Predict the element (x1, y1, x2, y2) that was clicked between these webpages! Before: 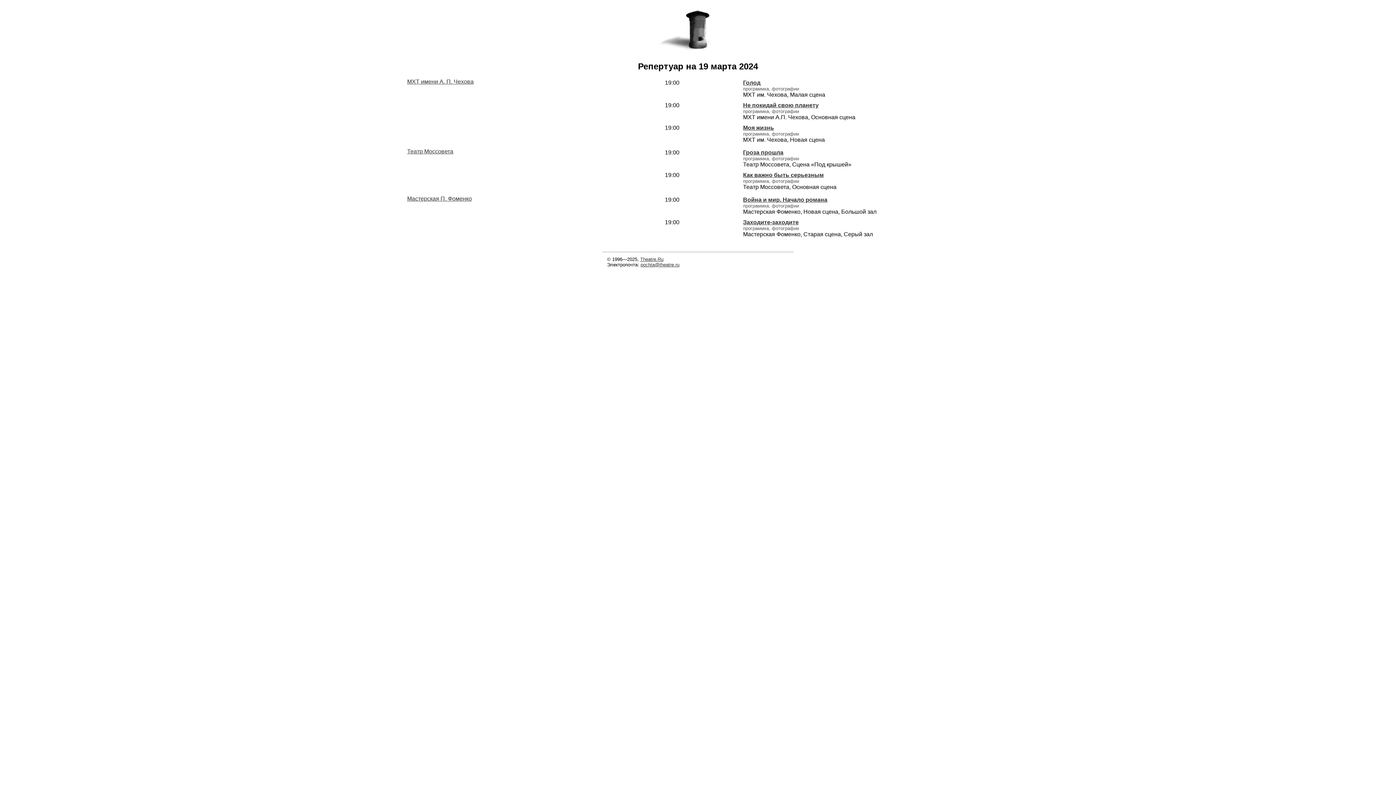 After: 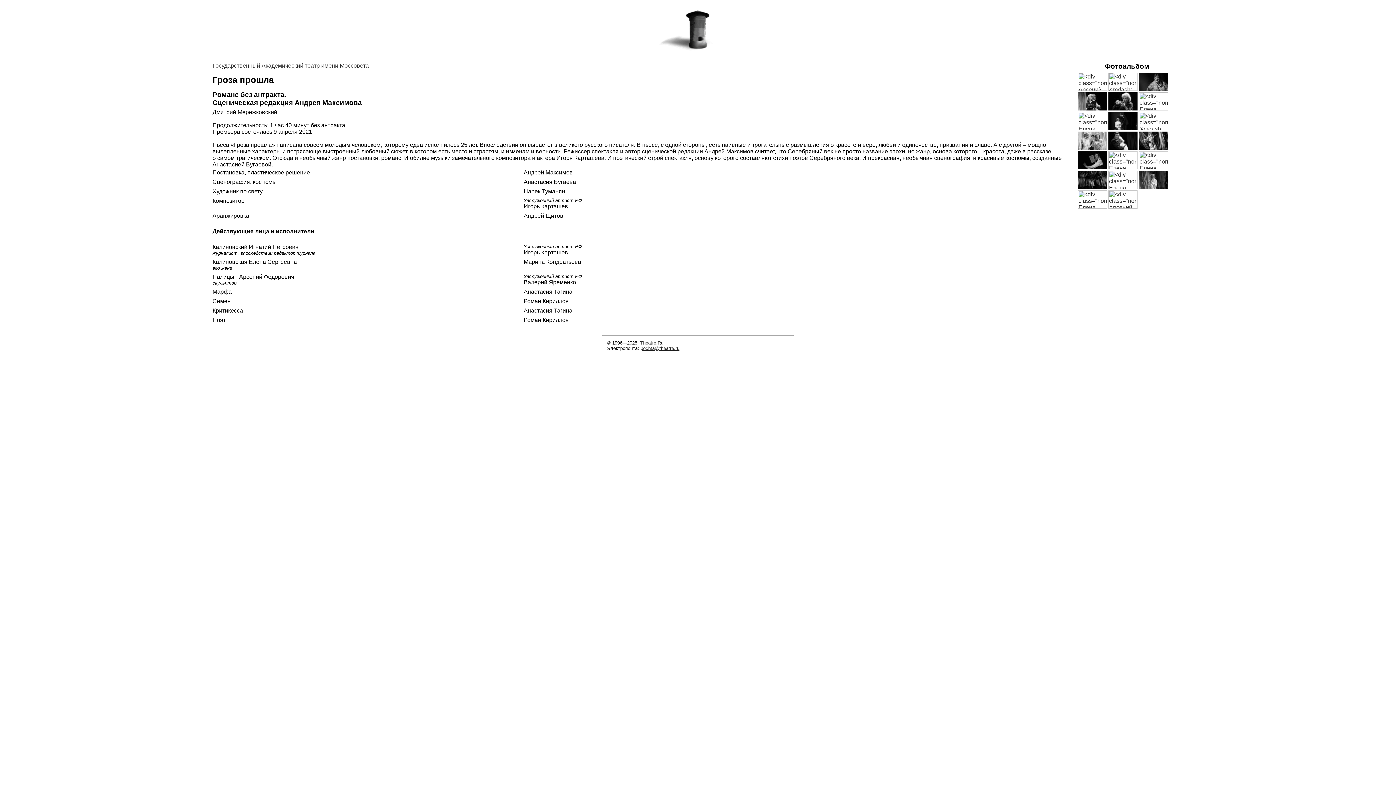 Action: label: Гроза прошла bbox: (743, 149, 783, 155)